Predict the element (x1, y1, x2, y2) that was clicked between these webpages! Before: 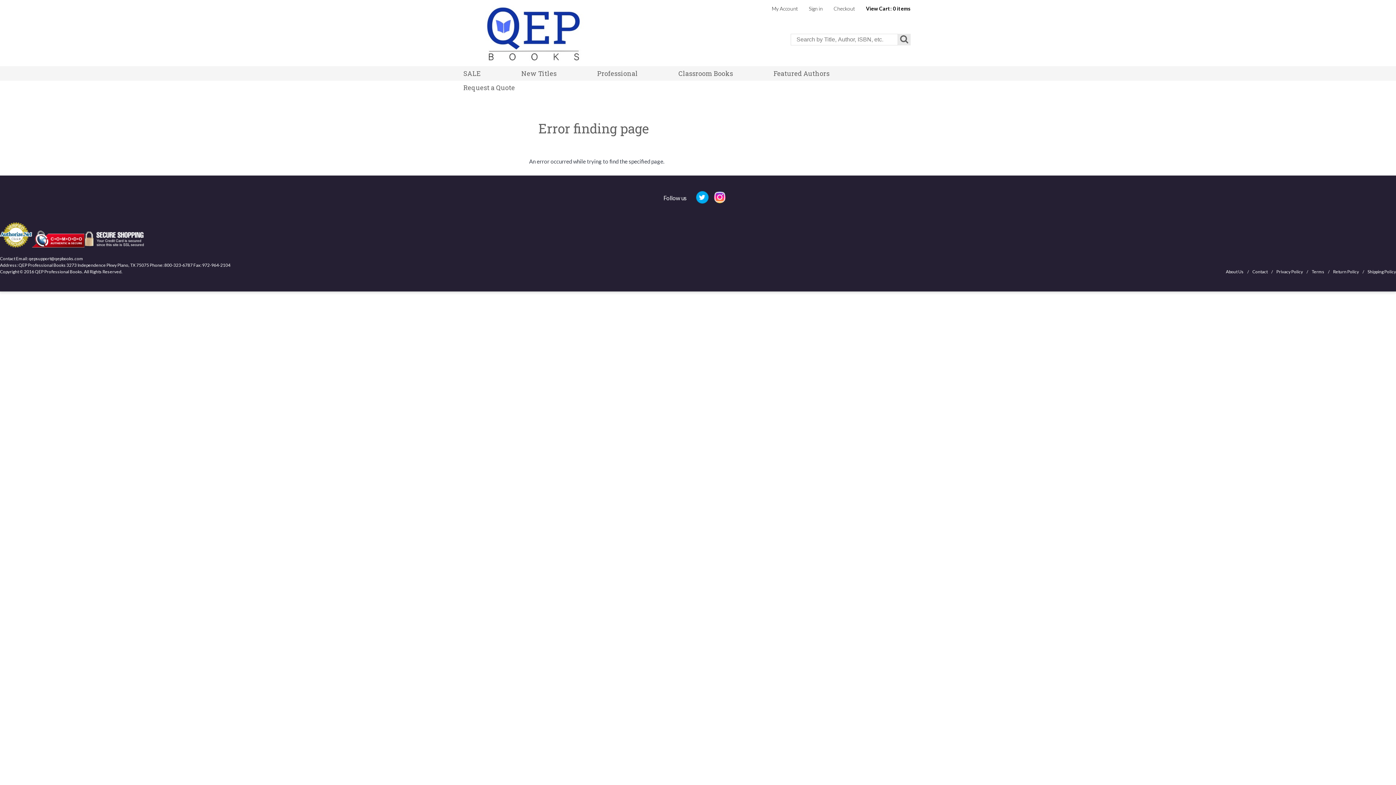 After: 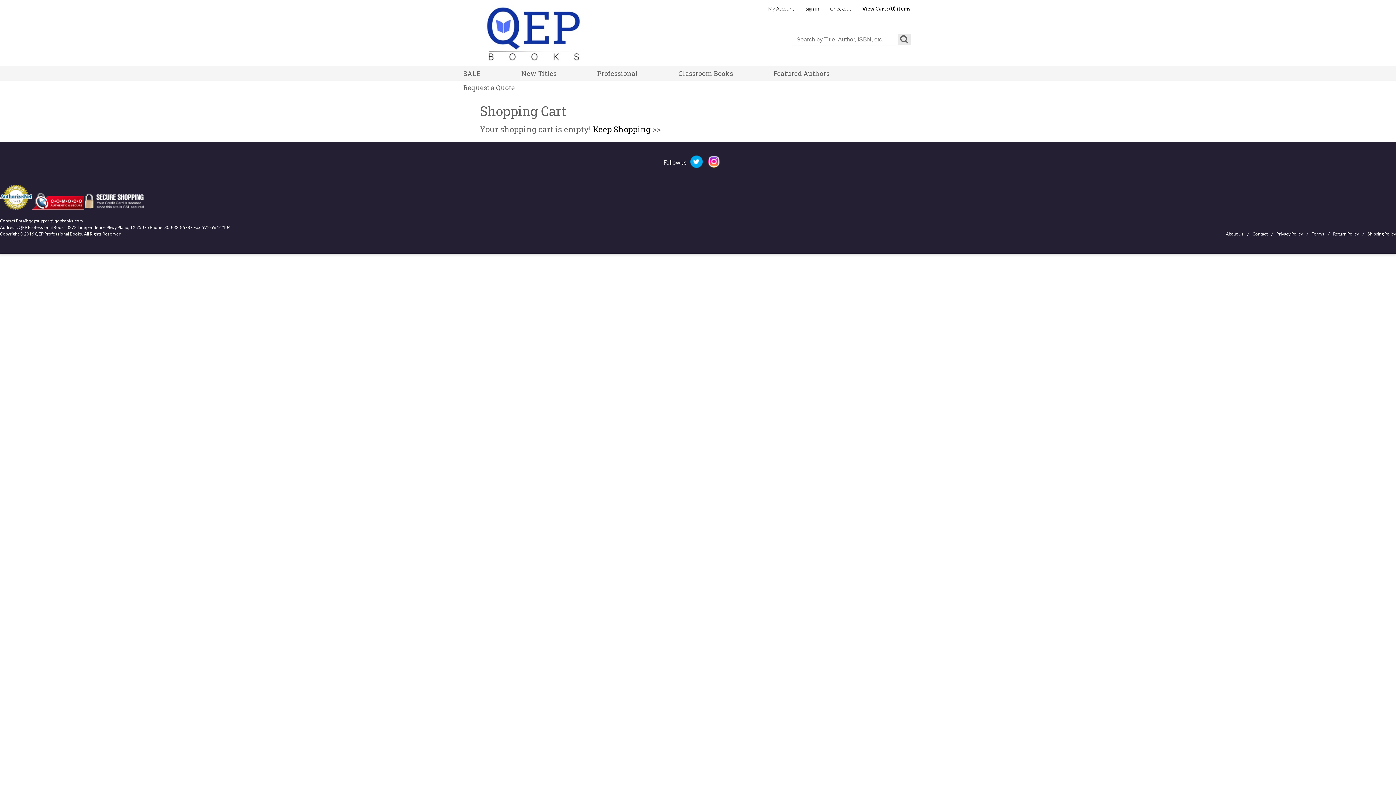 Action: label: View Cart: 0 items bbox: (866, 5, 910, 11)